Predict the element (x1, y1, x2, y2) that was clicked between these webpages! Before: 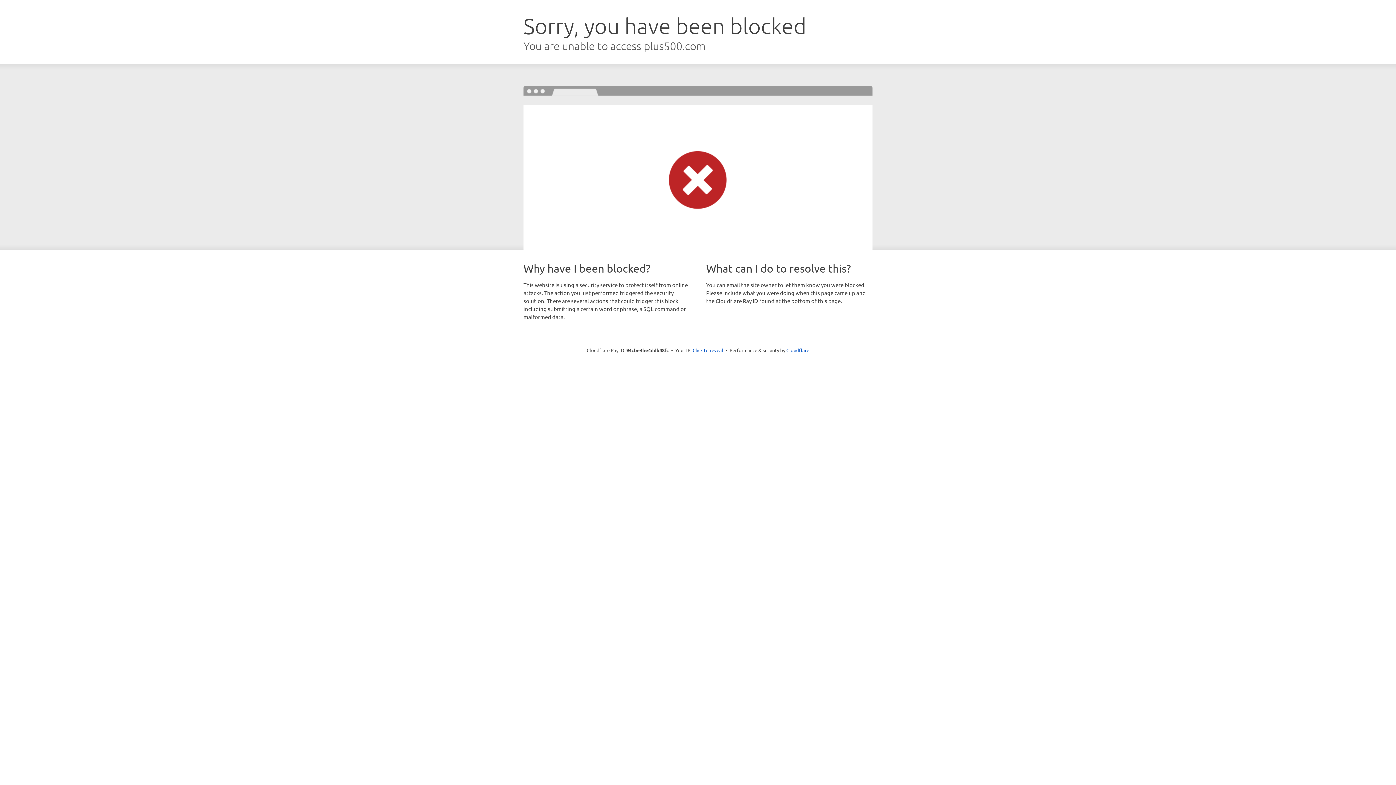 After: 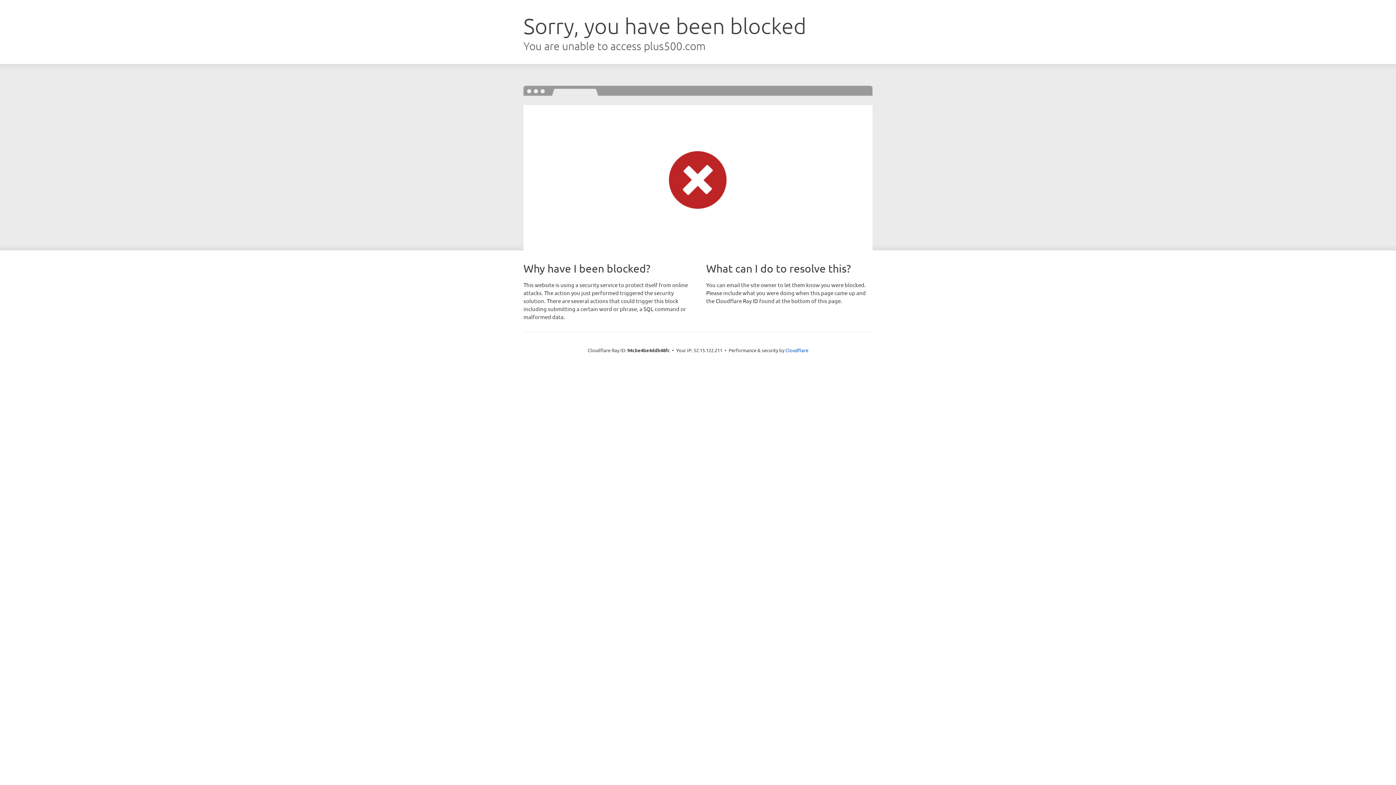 Action: label: Click to reveal bbox: (692, 346, 723, 353)